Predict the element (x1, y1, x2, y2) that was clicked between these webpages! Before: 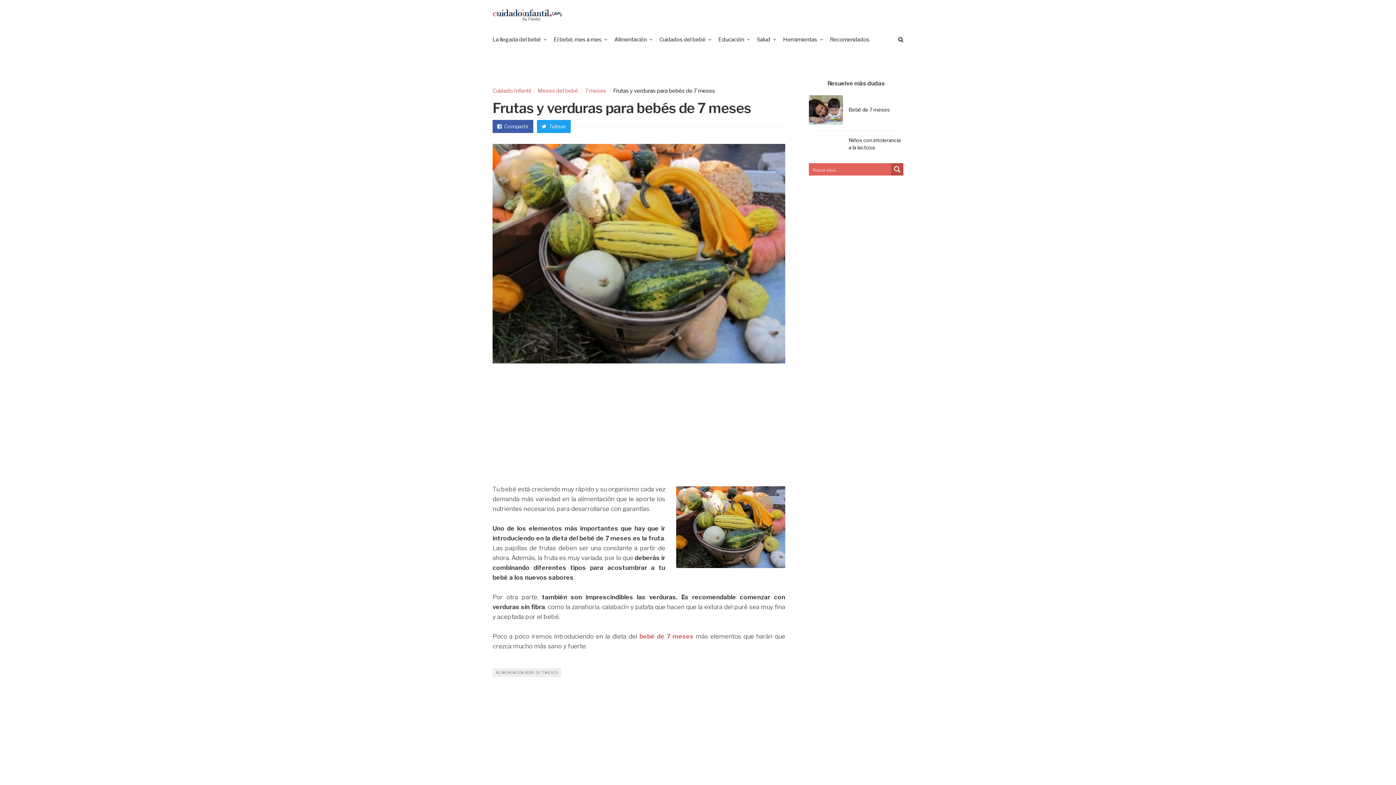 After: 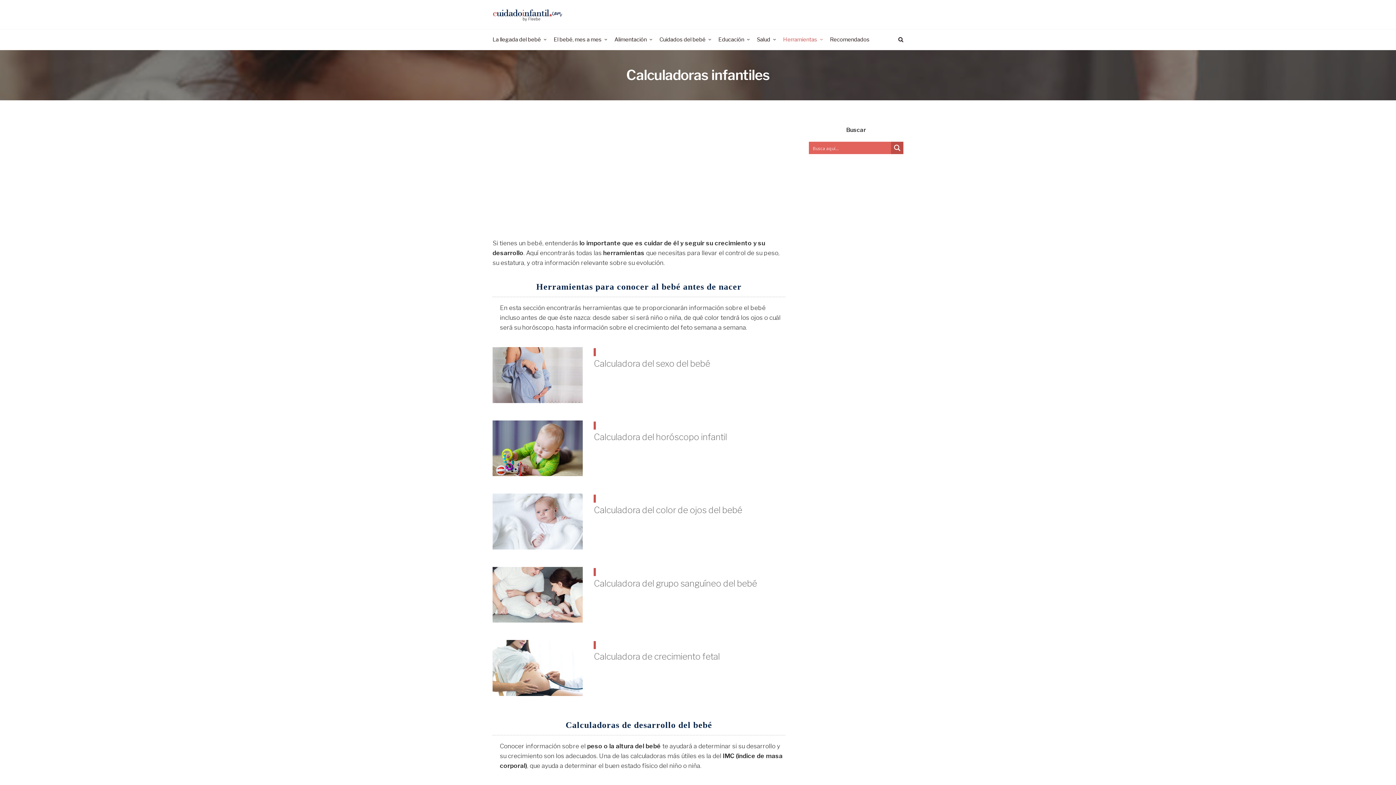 Action: bbox: (779, 29, 826, 49) label: Herramientas